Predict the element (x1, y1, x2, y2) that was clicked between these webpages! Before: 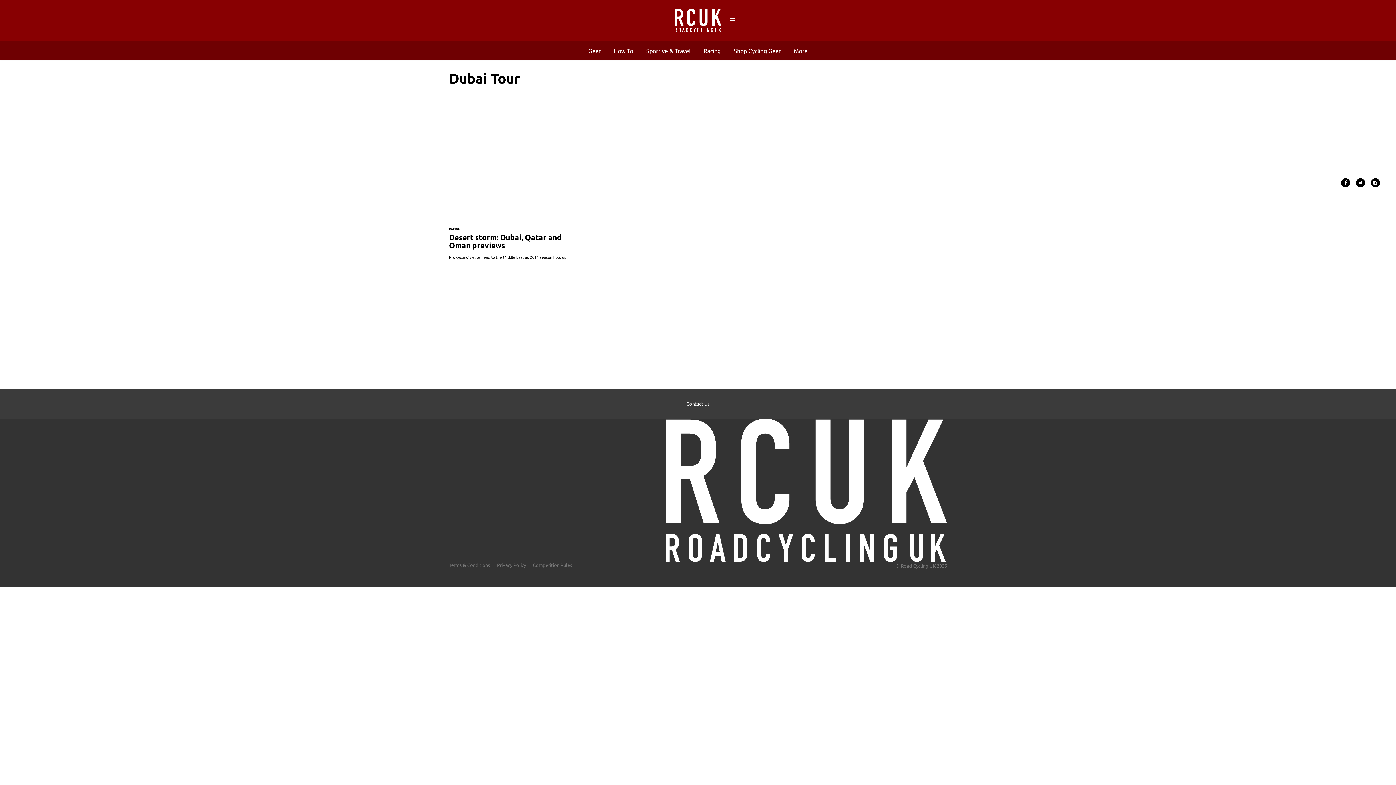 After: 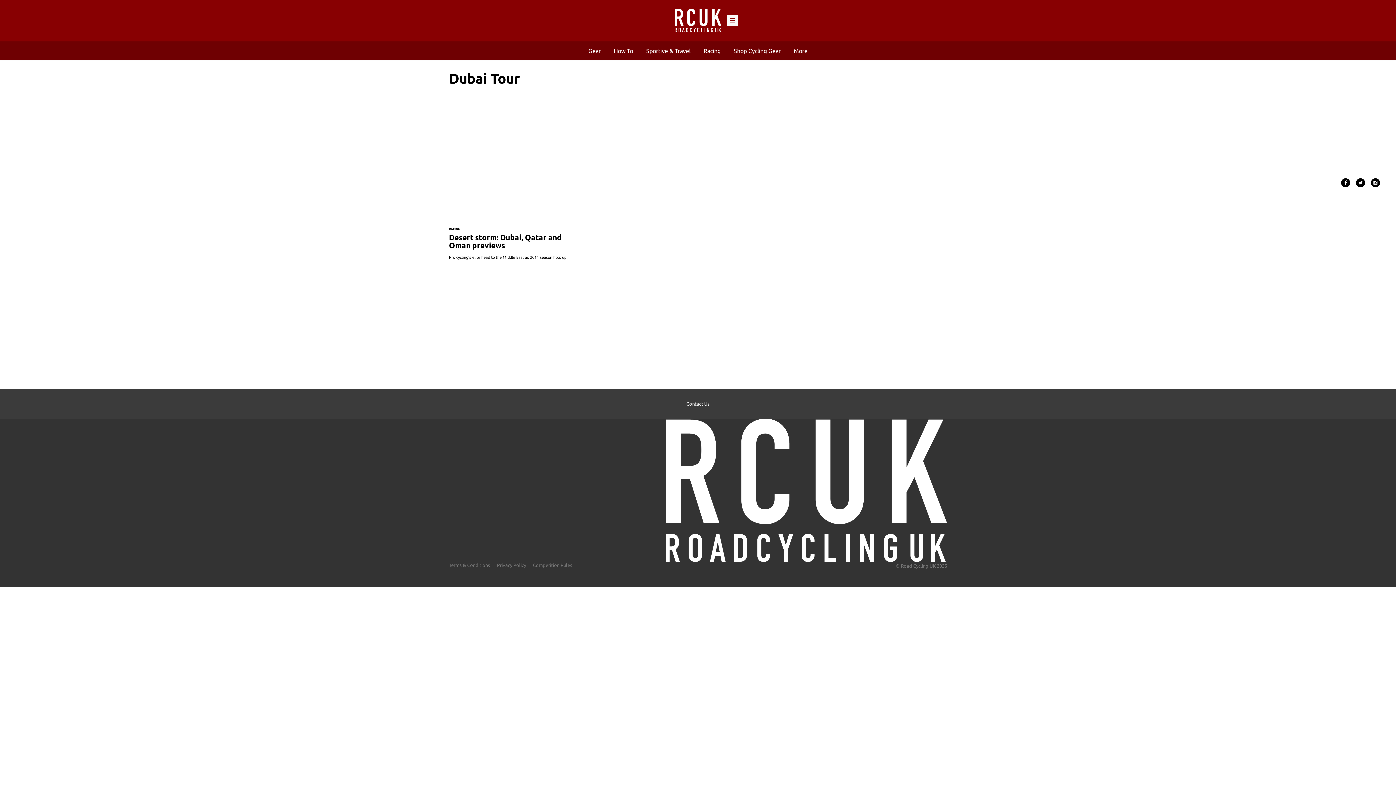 Action: bbox: (727, 15, 738, 26) label: Menu